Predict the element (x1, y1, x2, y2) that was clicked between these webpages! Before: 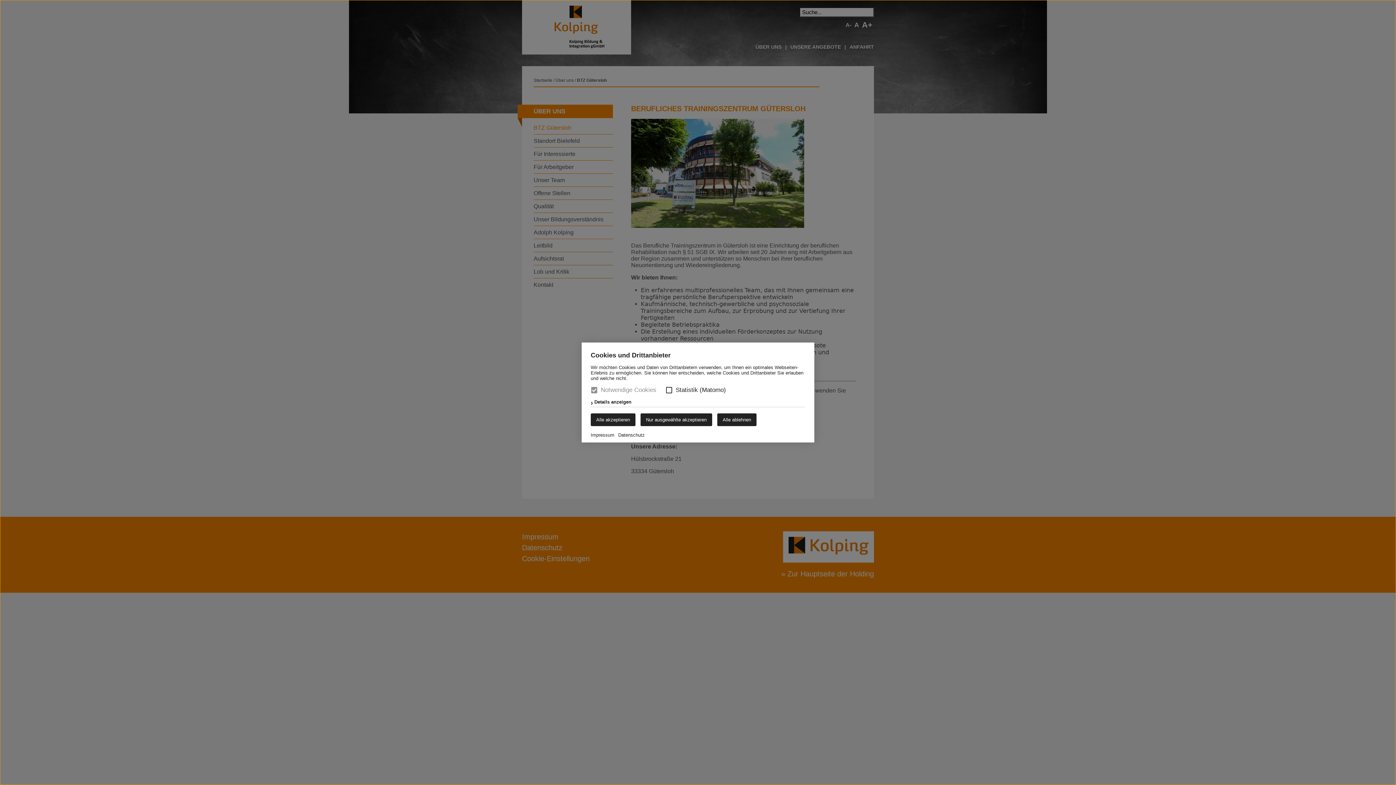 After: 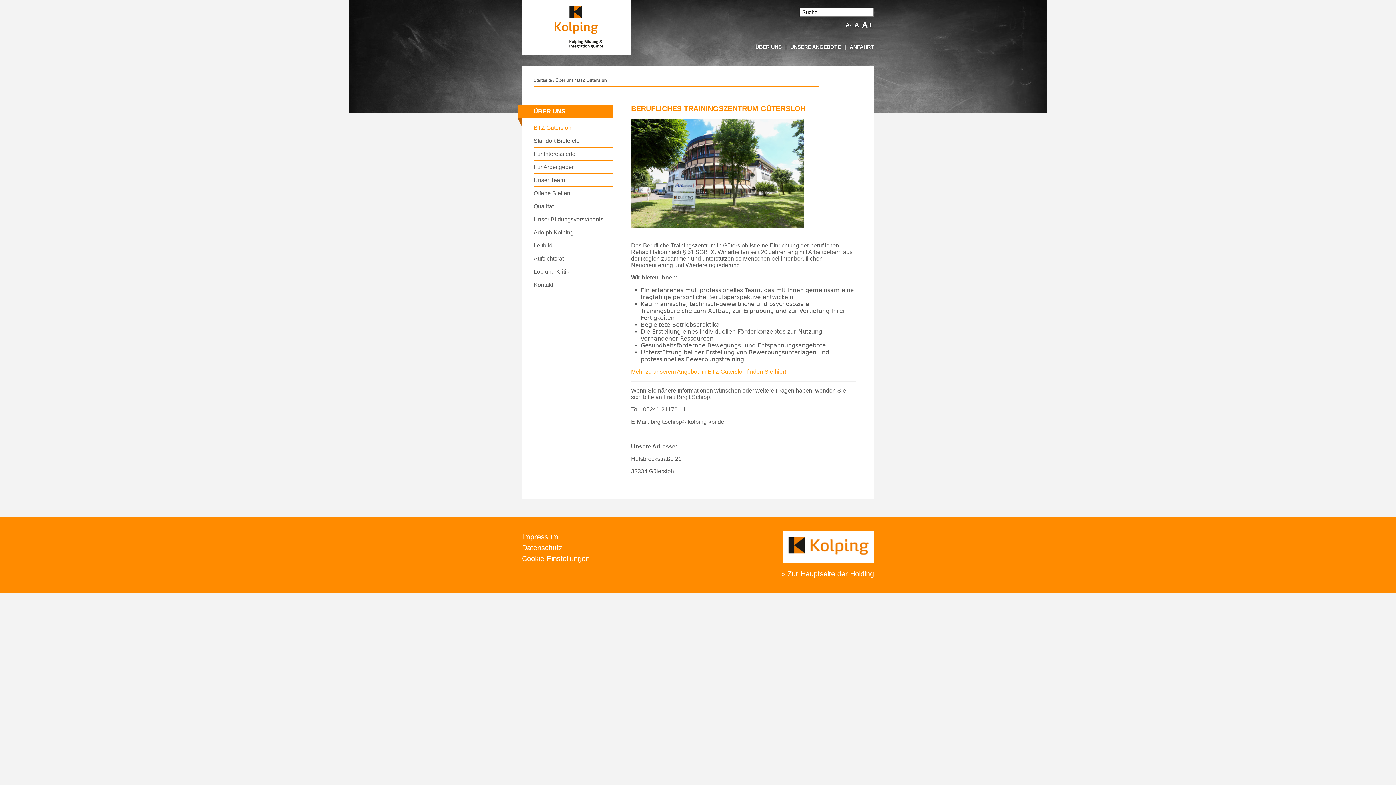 Action: label: Nur ausgewählte akzeptieren bbox: (640, 413, 712, 426)